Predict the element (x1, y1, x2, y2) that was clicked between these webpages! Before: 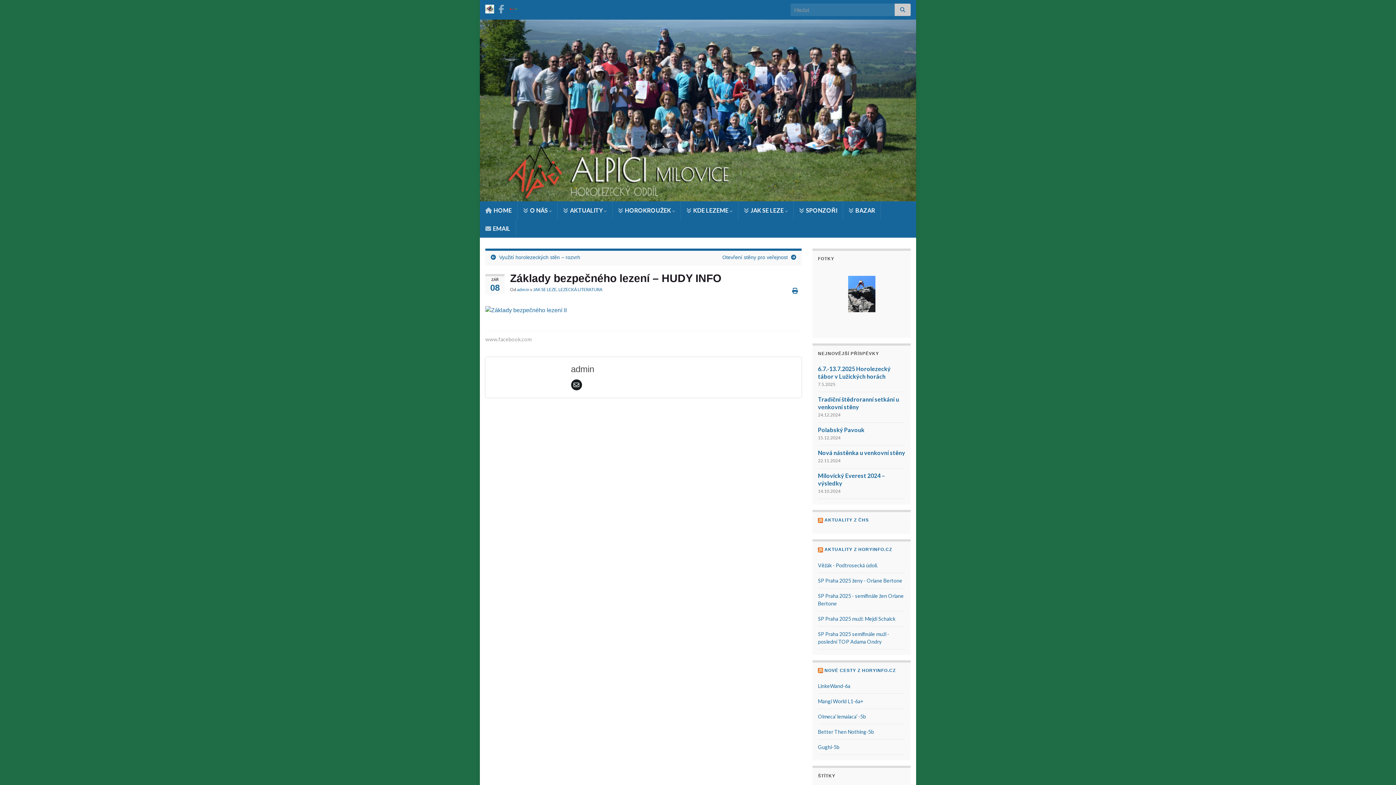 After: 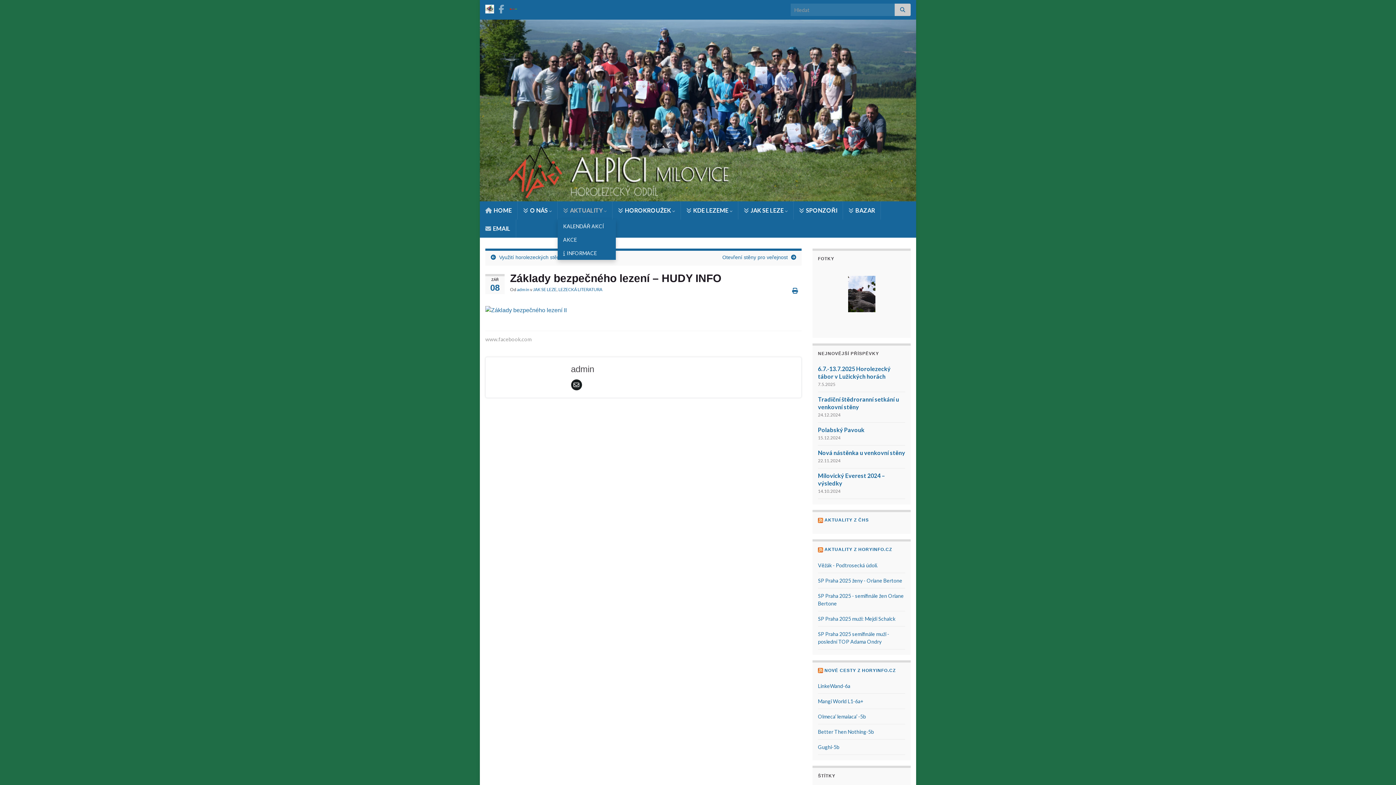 Action: bbox: (557, 201, 612, 219) label:  AKTUALITY 